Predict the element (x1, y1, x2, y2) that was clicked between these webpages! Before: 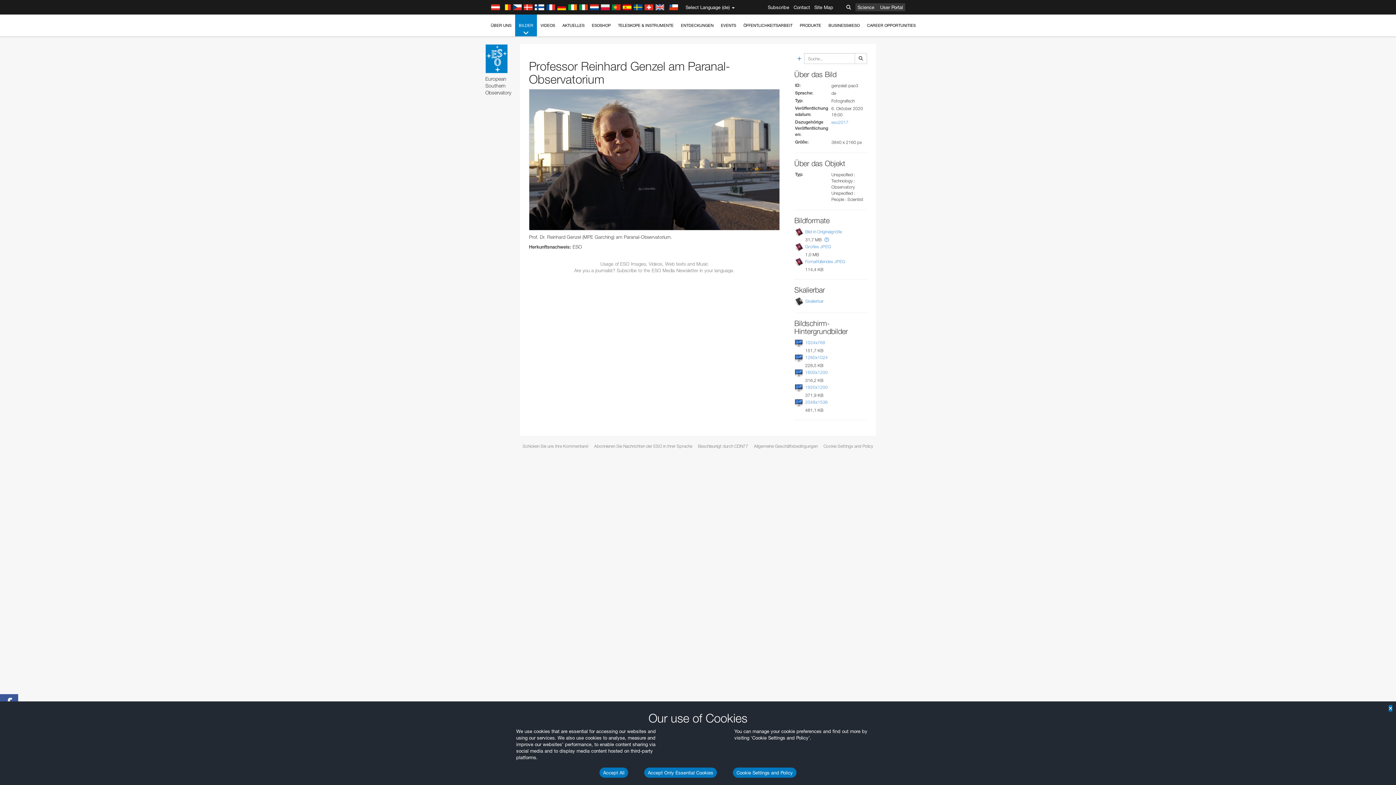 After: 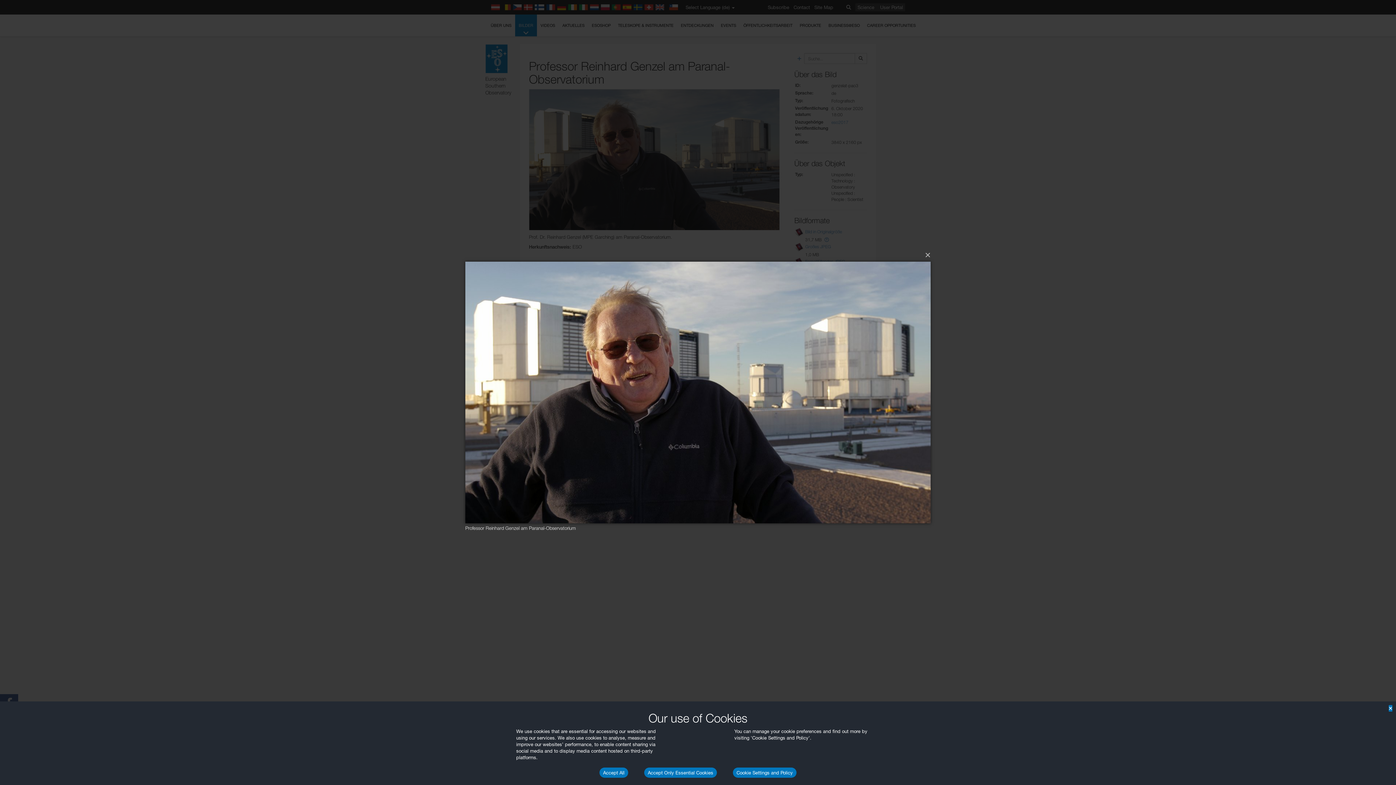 Action: bbox: (529, 89, 779, 230)